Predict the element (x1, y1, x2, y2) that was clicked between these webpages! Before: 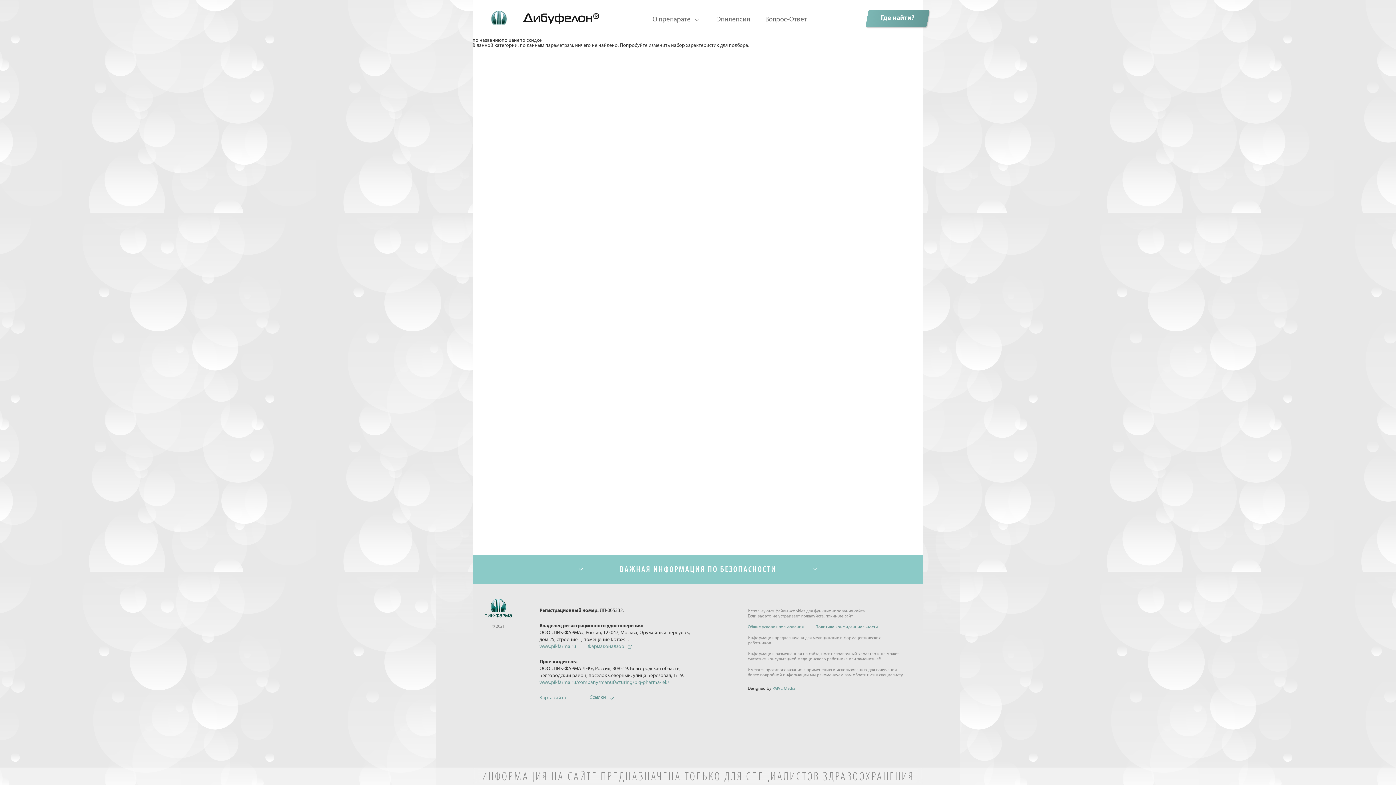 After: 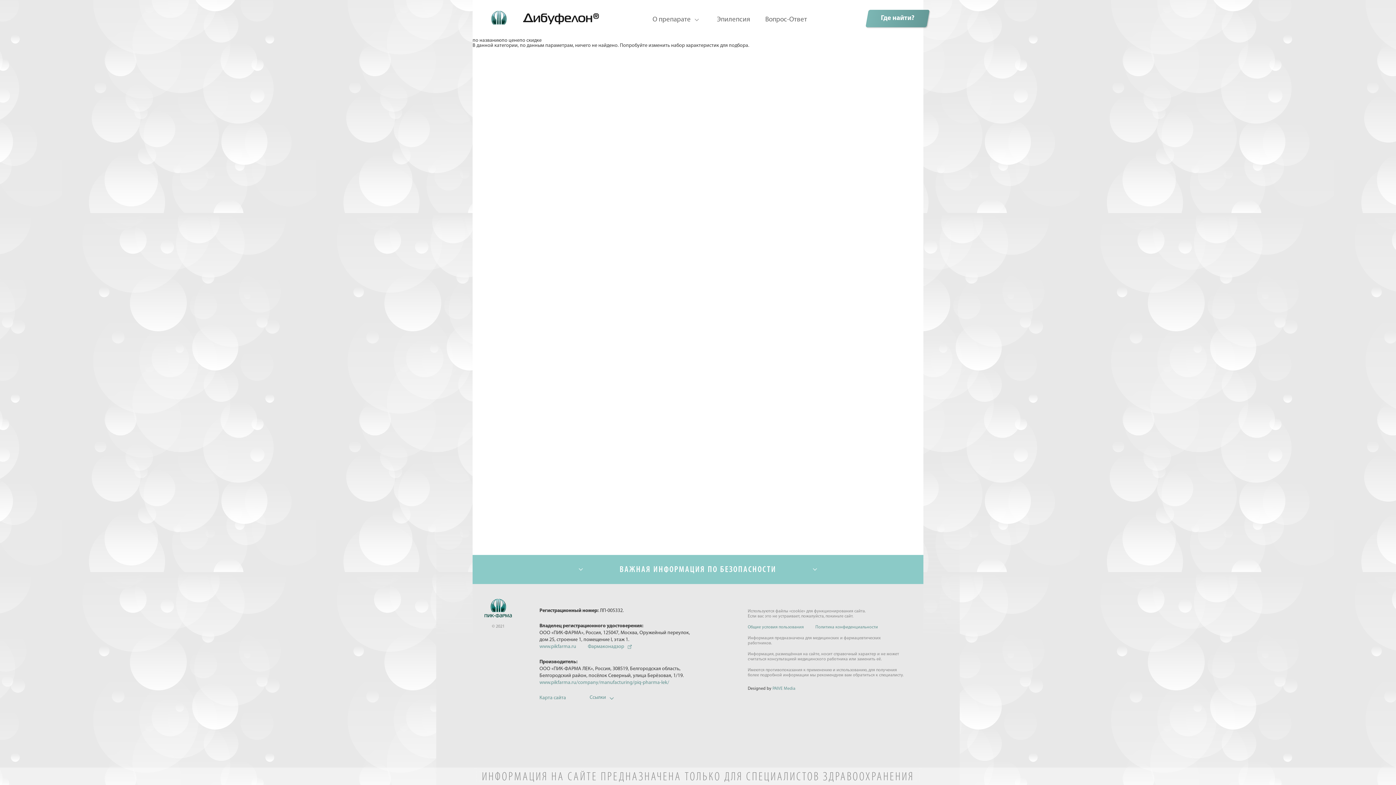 Action: label: Фармаконадзор bbox: (588, 643, 633, 650)